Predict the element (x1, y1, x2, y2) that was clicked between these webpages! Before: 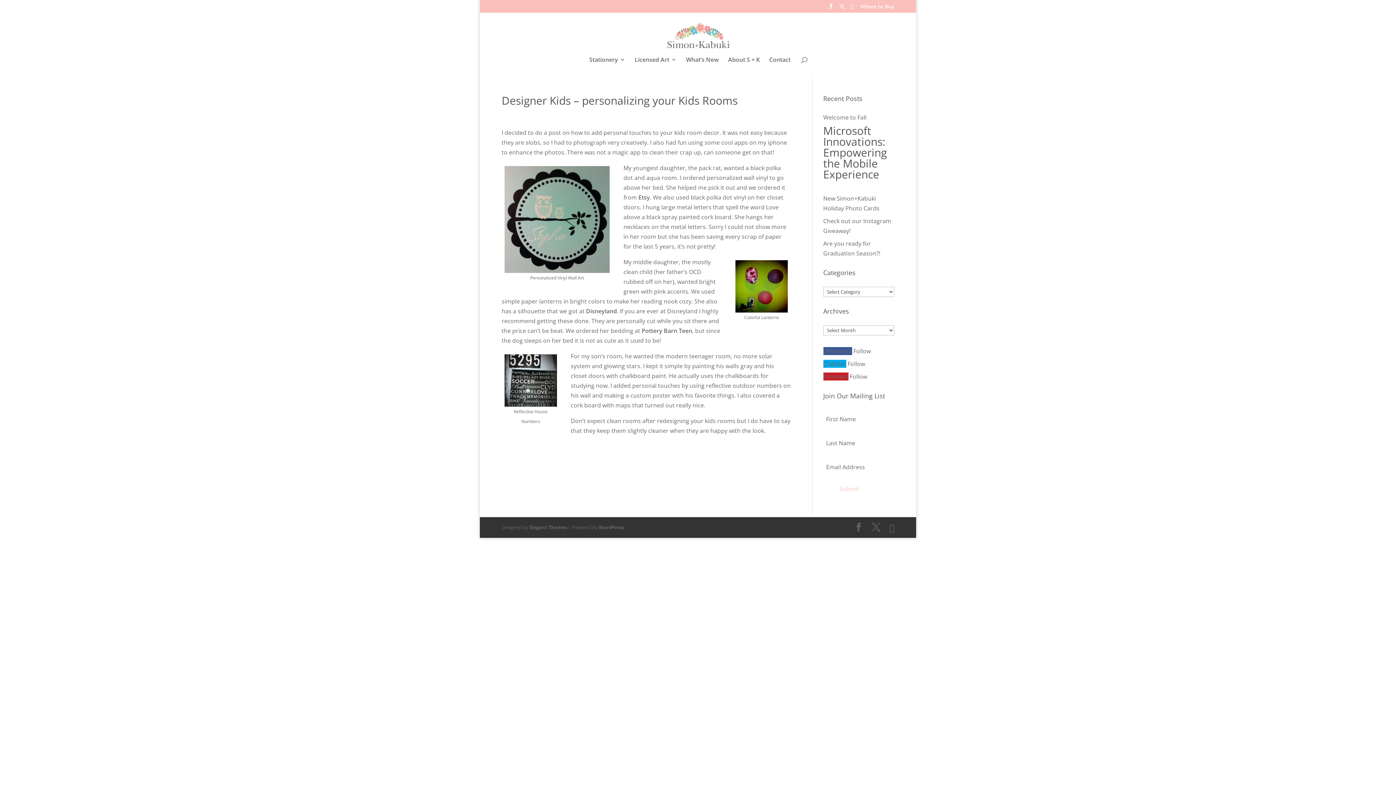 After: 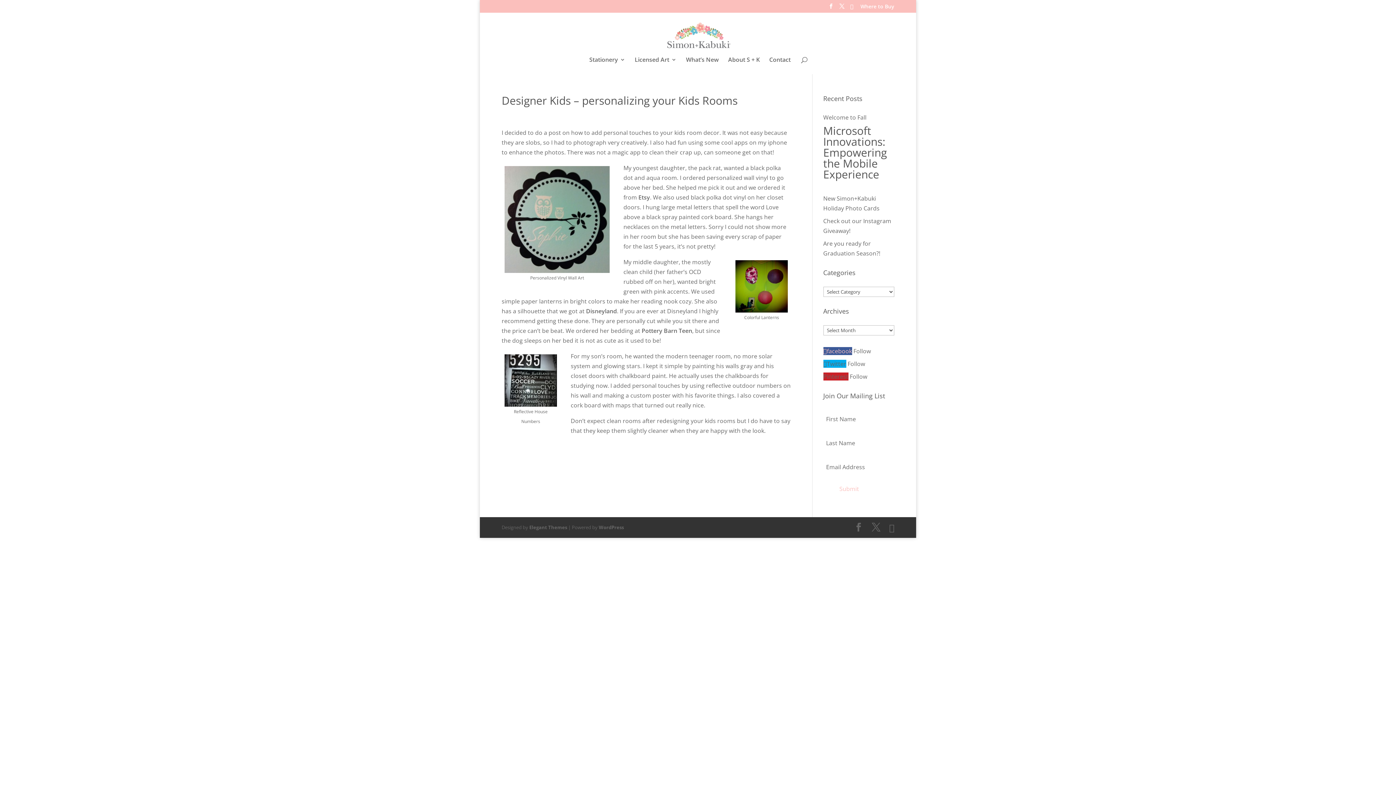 Action: label: facebook bbox: (823, 347, 852, 355)